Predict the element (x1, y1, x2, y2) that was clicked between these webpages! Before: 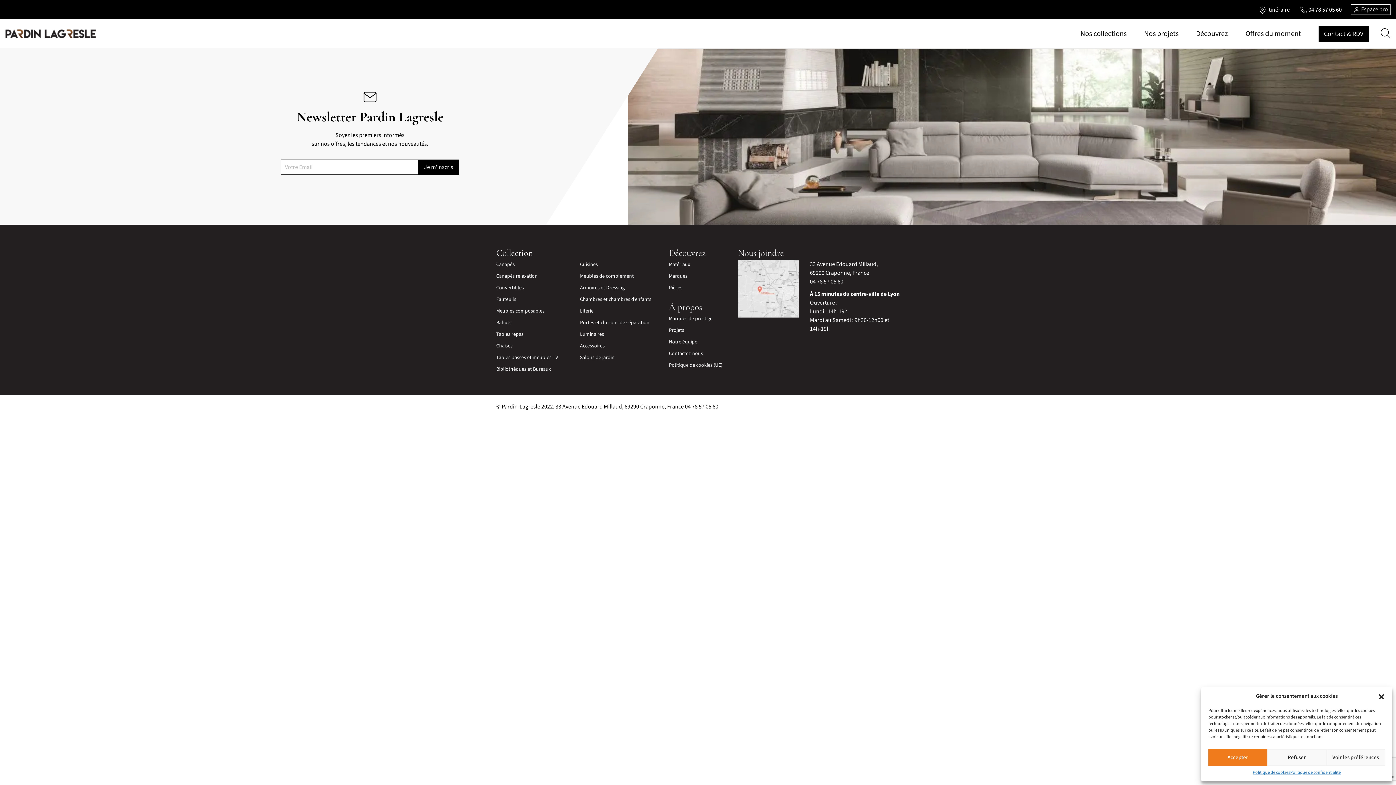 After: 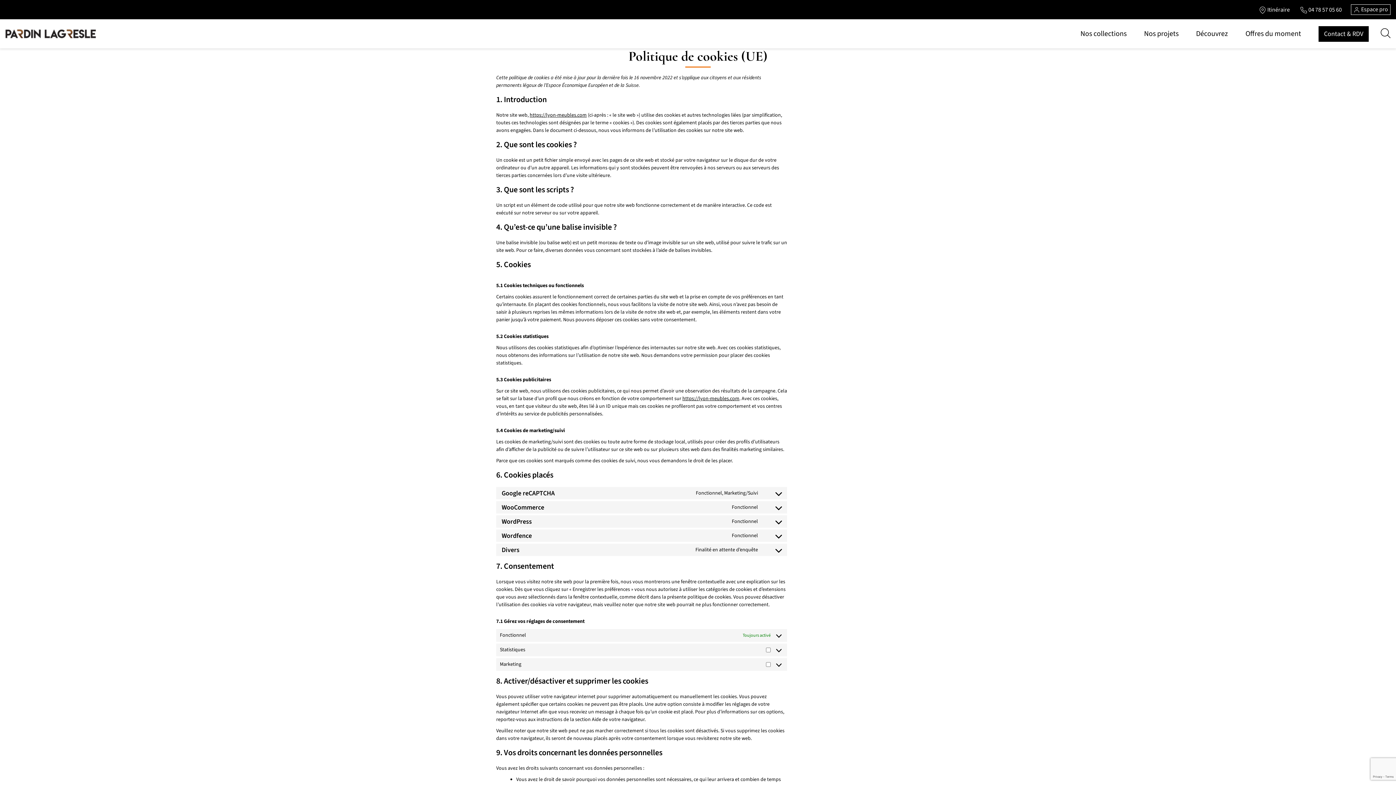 Action: bbox: (669, 361, 722, 368) label: Politique de cookies (UE)